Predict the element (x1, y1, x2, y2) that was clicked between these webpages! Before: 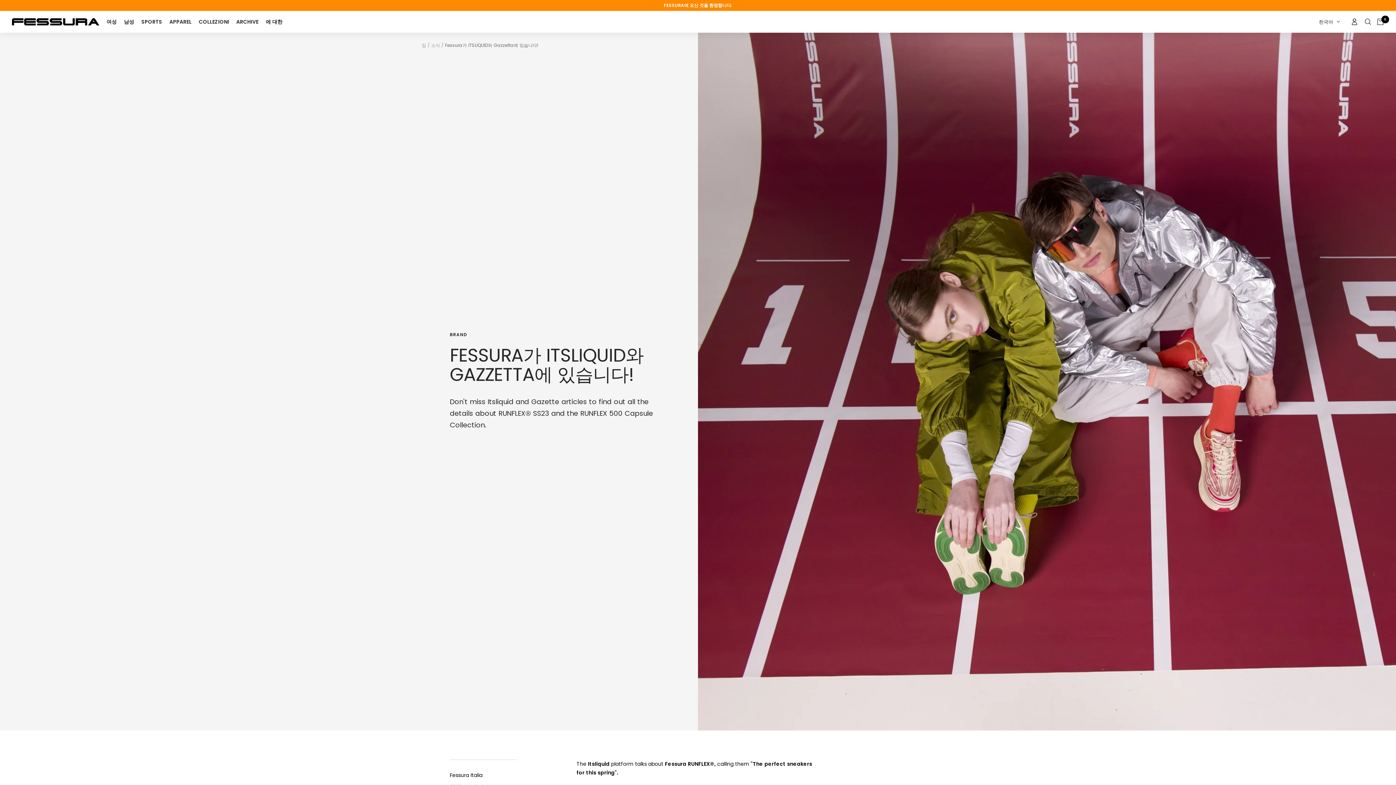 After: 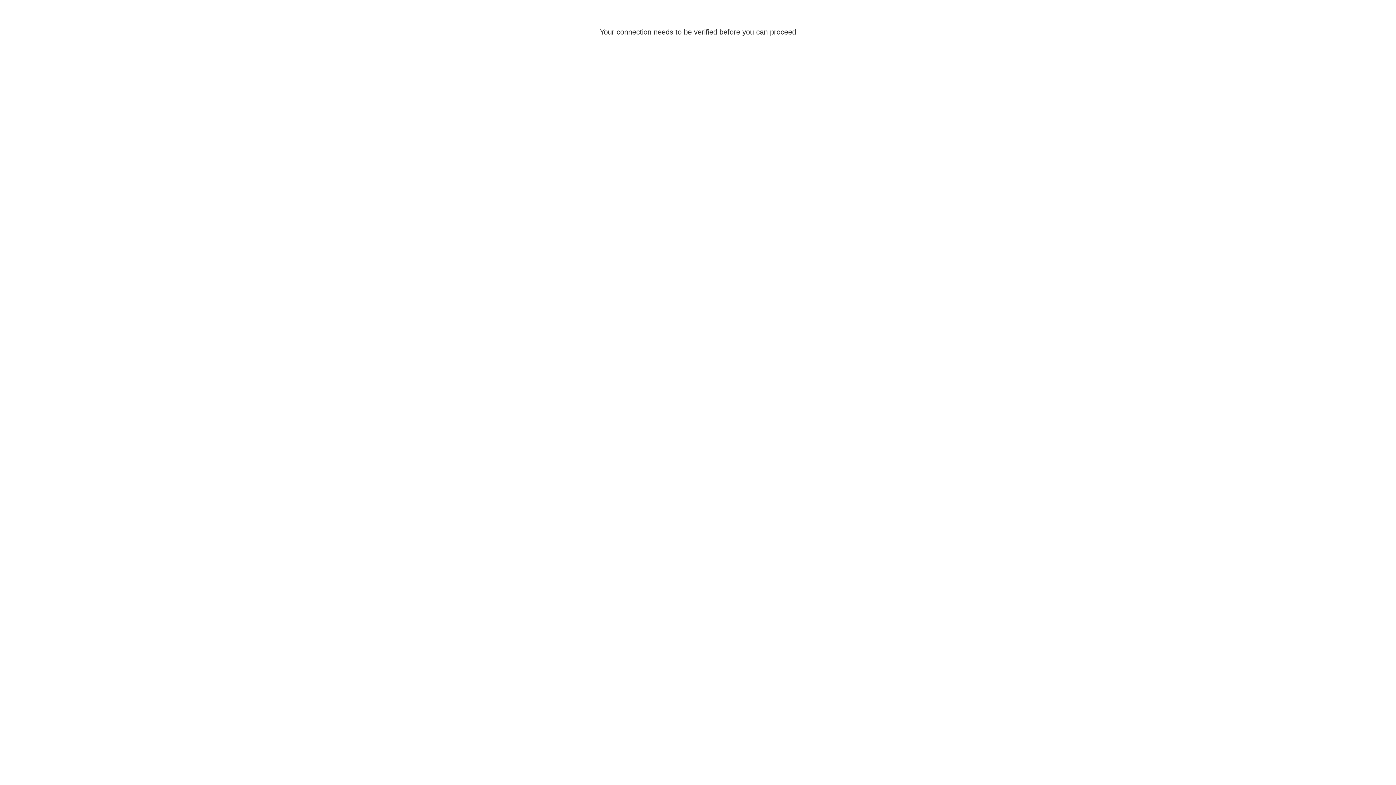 Action: bbox: (236, 17, 258, 26) label: ARCHIVE